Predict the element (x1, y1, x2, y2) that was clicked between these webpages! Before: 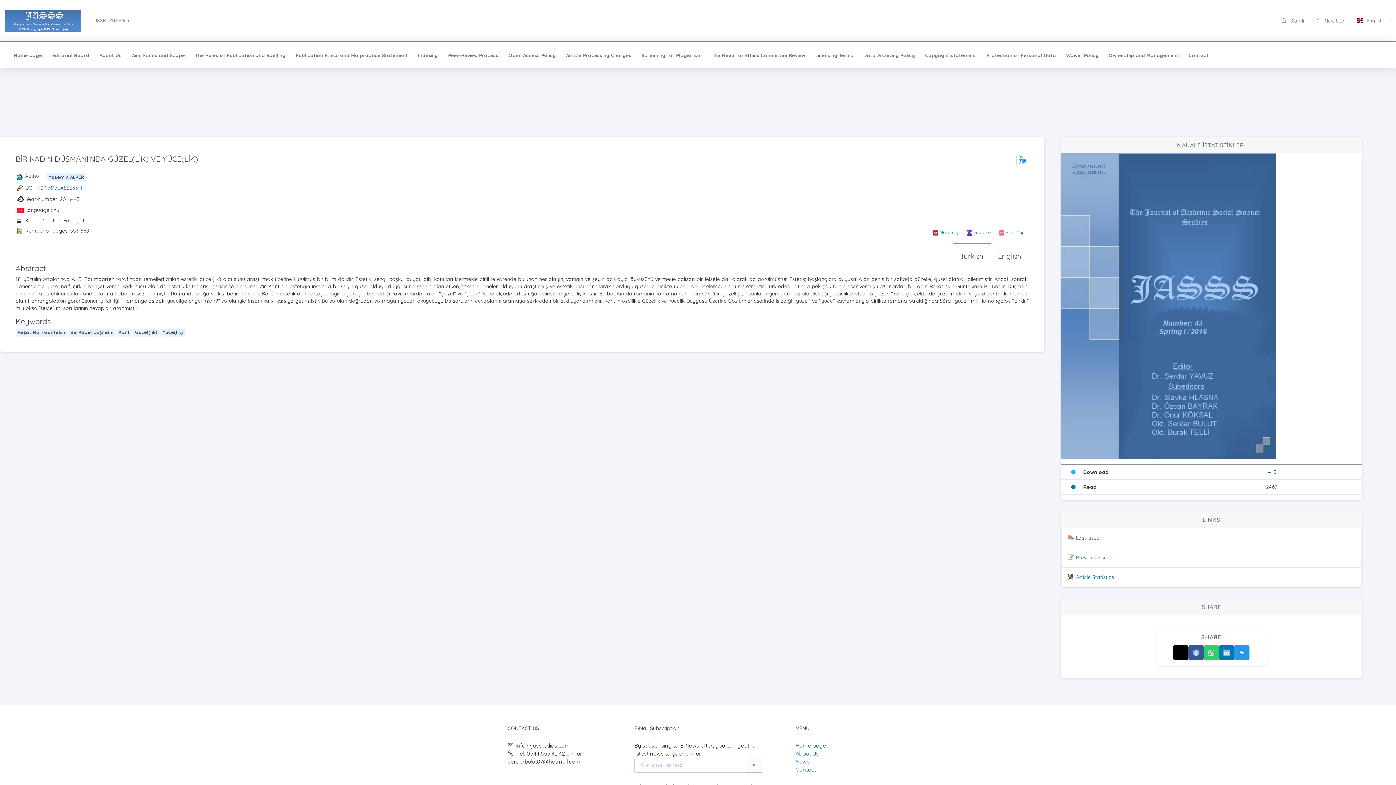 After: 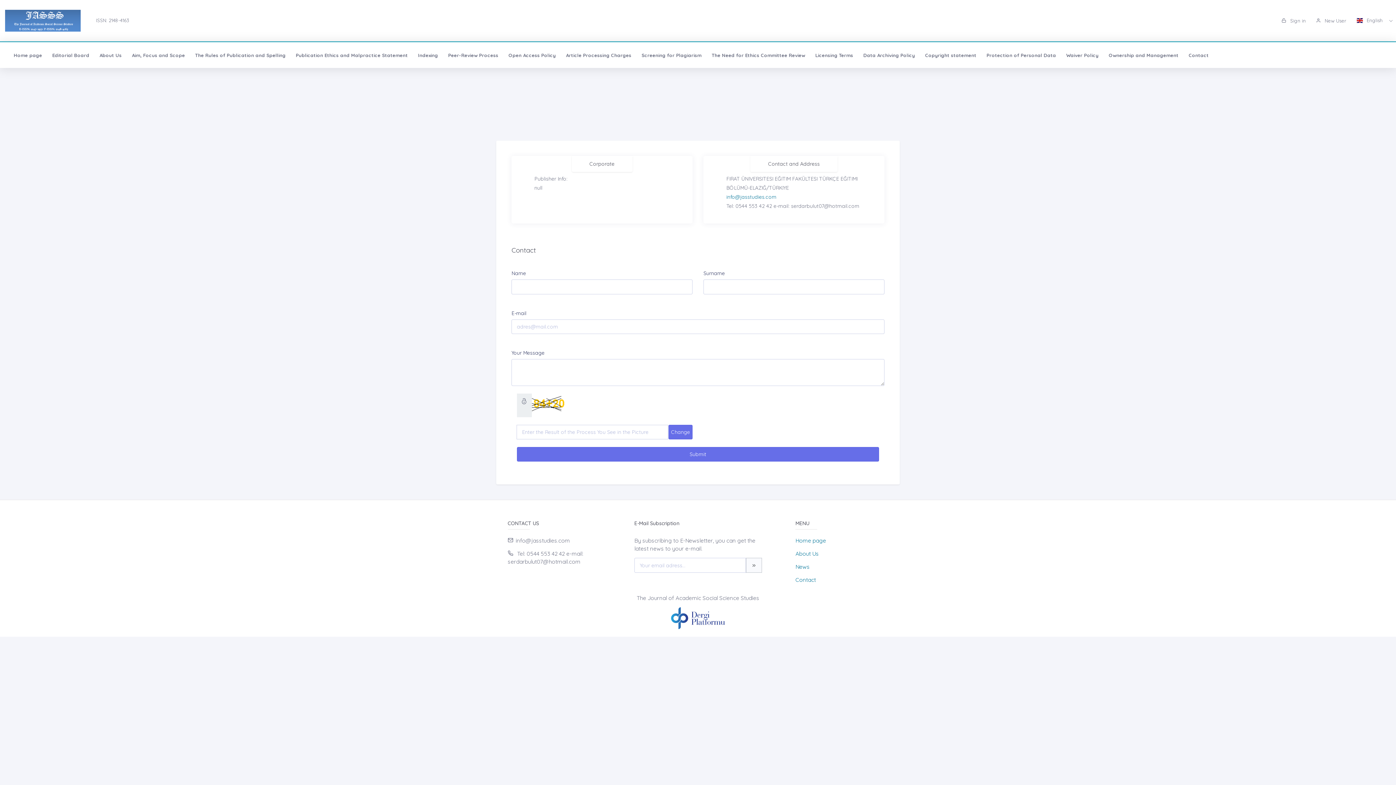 Action: bbox: (1183, 42, 1214, 68) label: Contact